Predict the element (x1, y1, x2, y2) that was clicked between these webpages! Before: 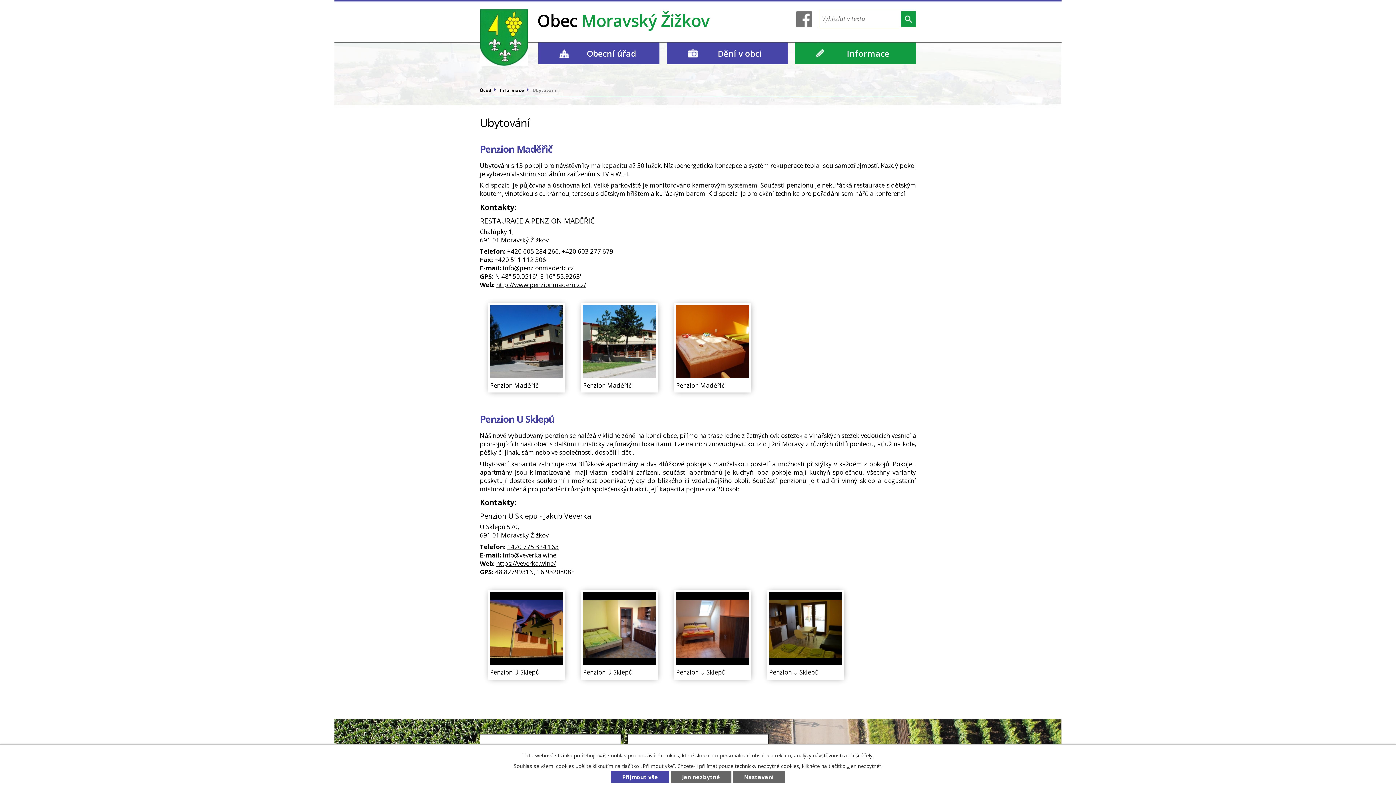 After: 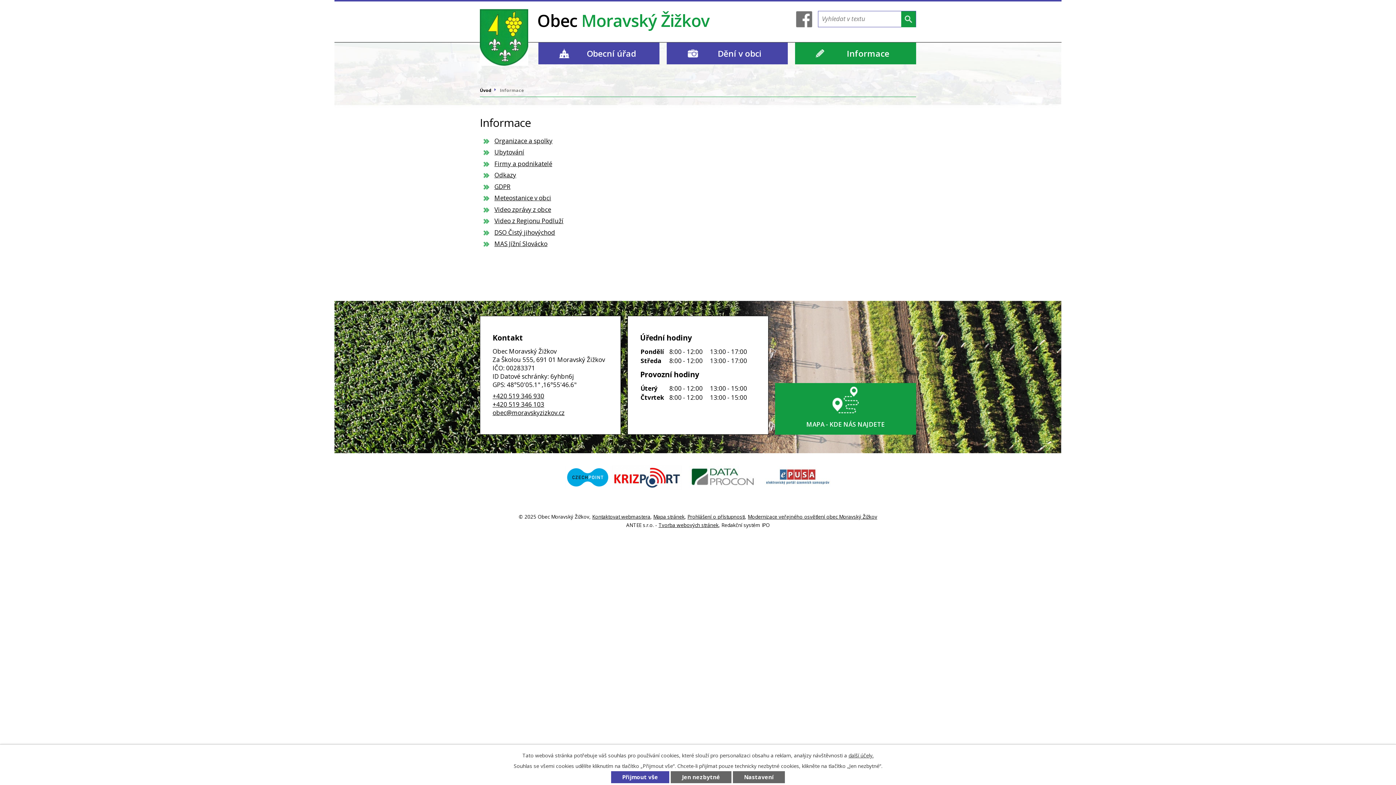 Action: bbox: (500, 87, 524, 93) label: Informace